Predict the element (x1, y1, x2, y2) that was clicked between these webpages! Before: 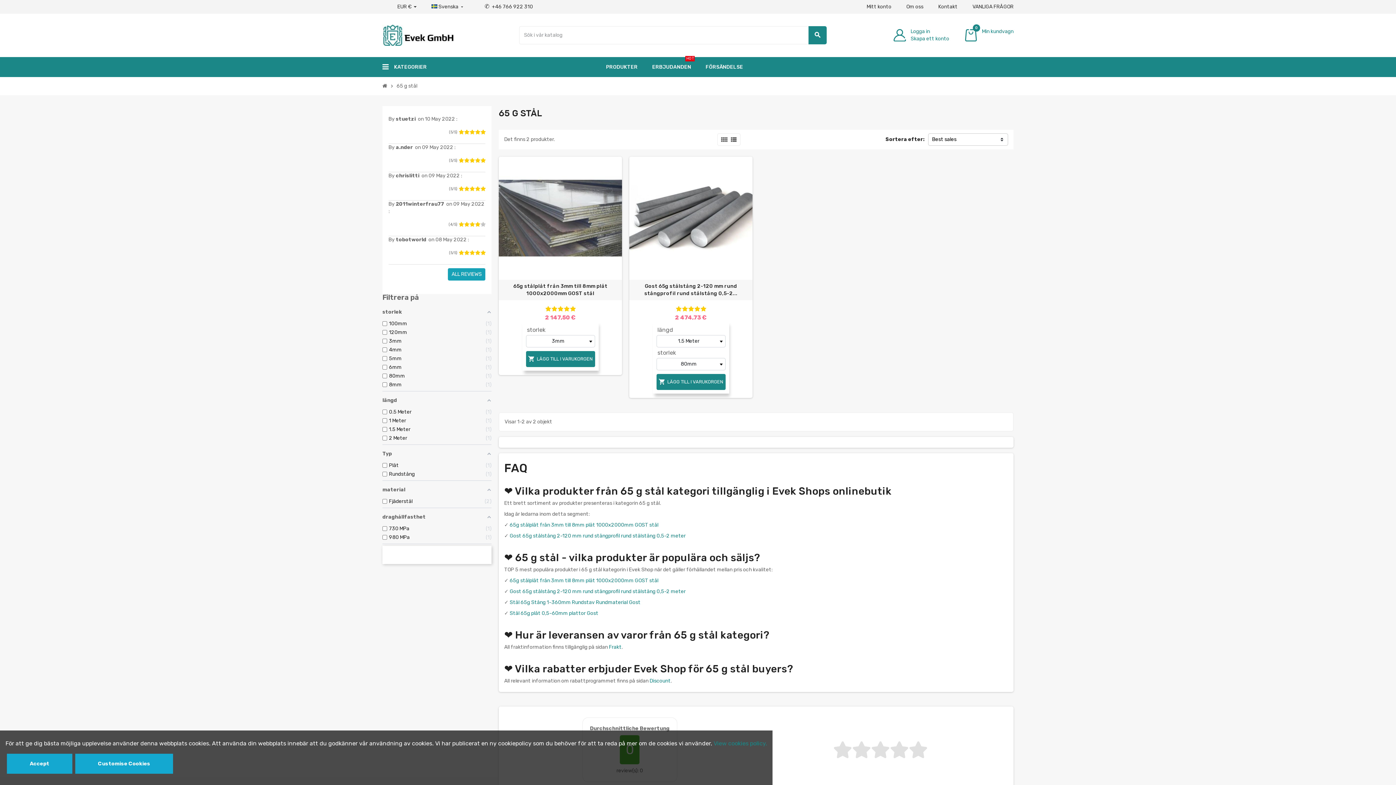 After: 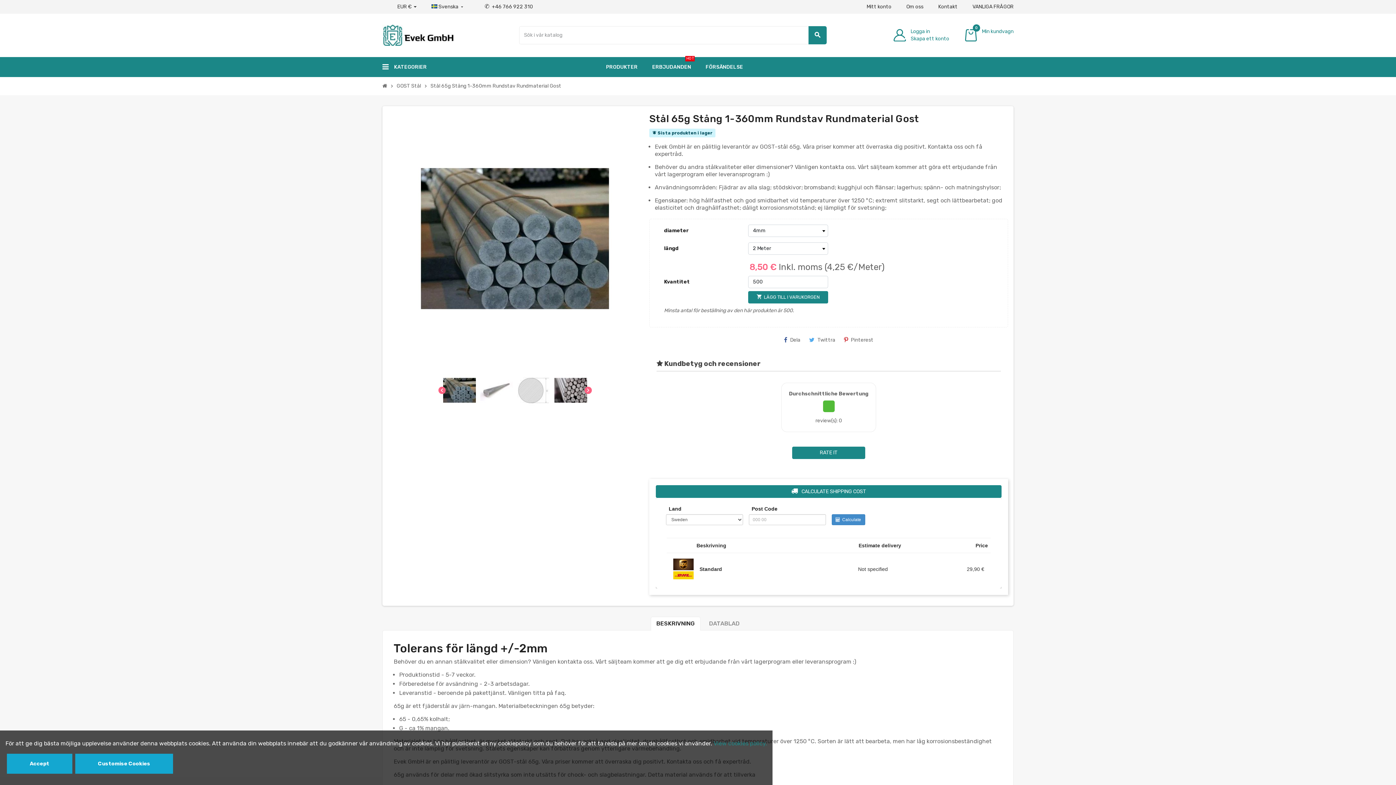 Action: bbox: (509, 599, 640, 605) label: Stål 65g Stång 1-360mm Rundstav Rundmaterial Gost